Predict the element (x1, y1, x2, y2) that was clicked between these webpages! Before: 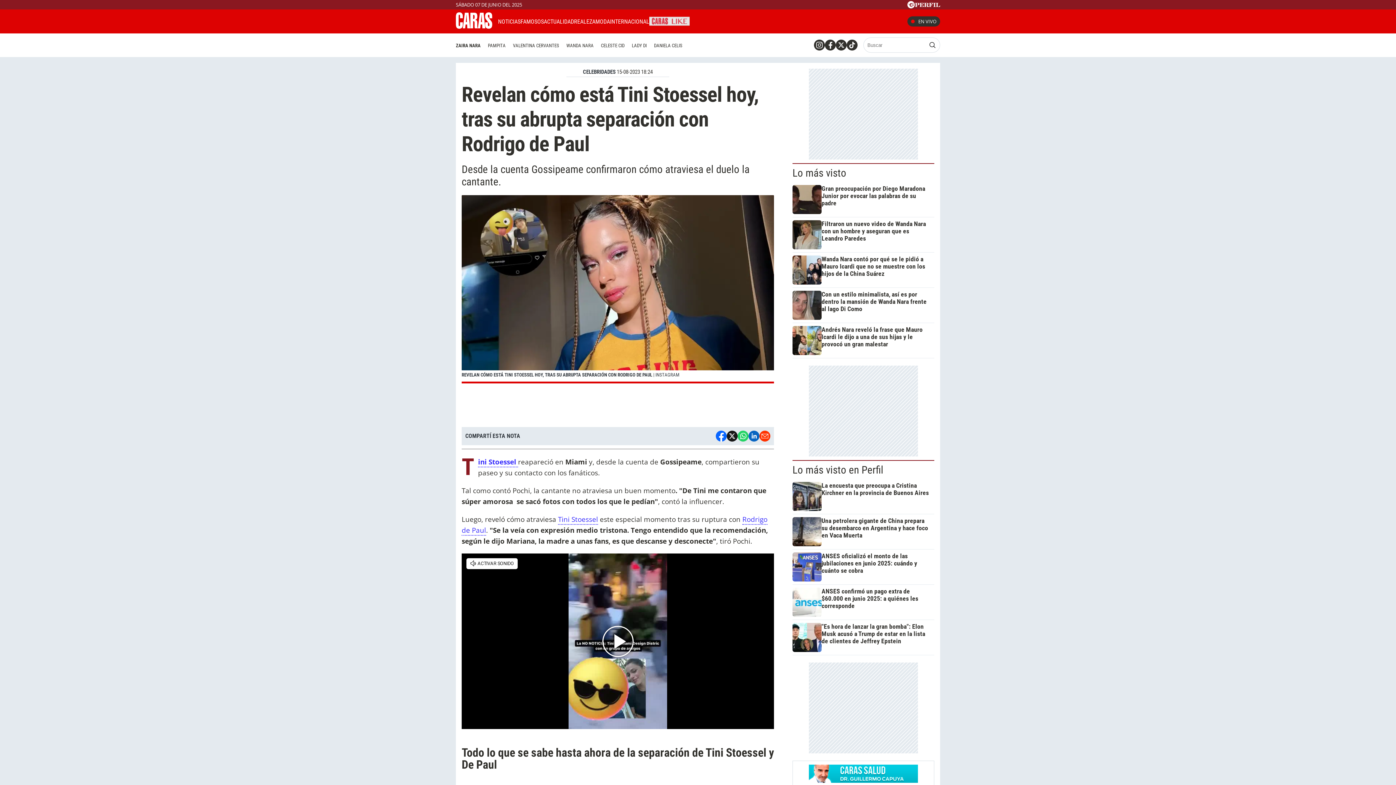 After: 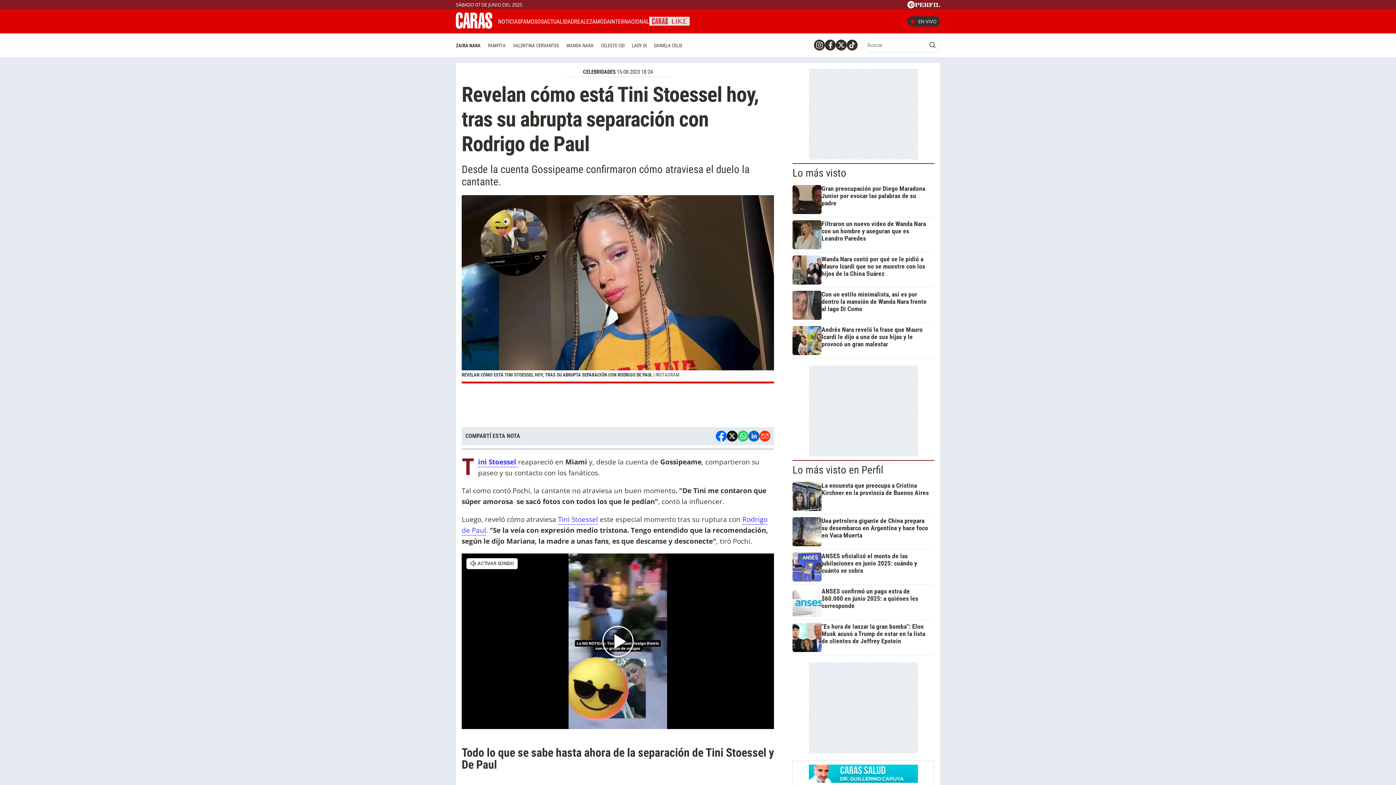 Action: bbox: (846, 39, 857, 50)